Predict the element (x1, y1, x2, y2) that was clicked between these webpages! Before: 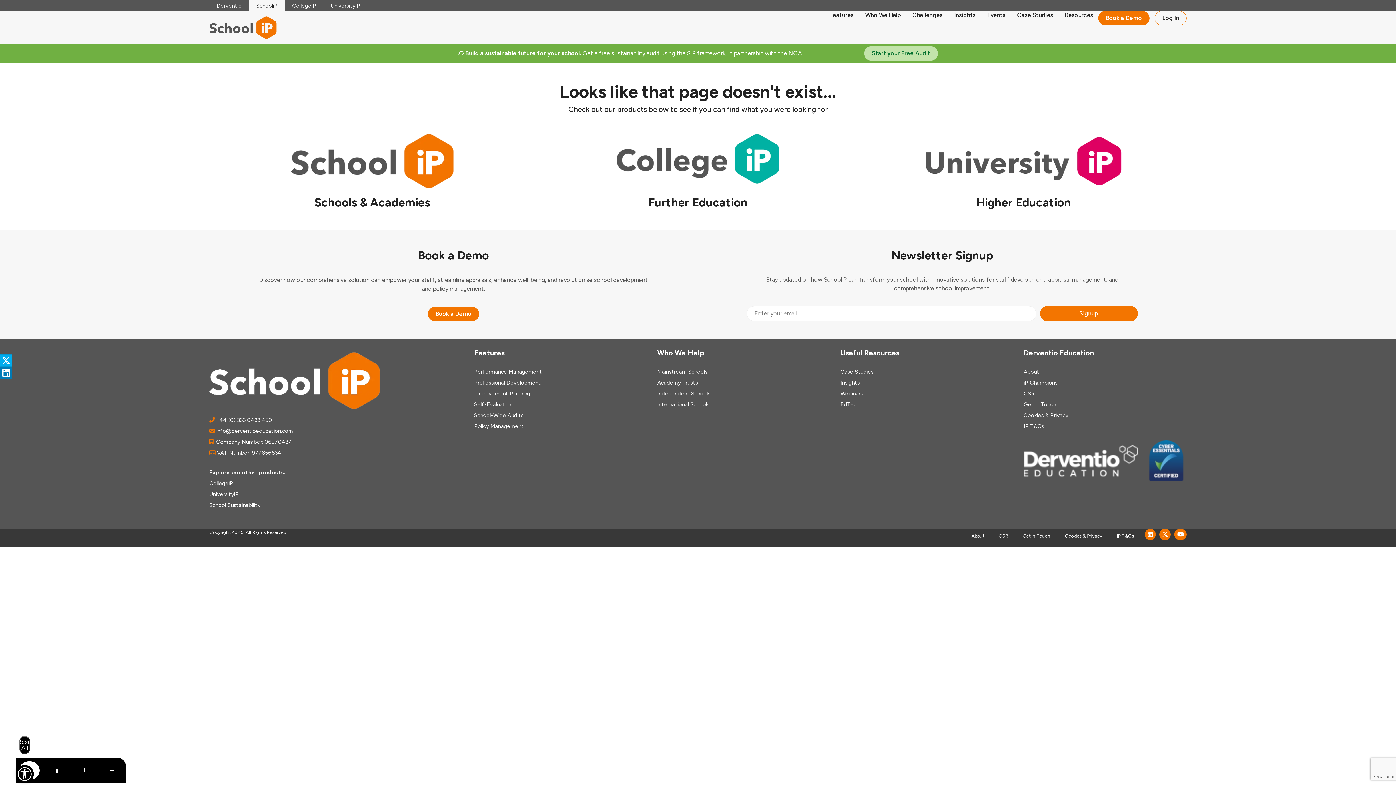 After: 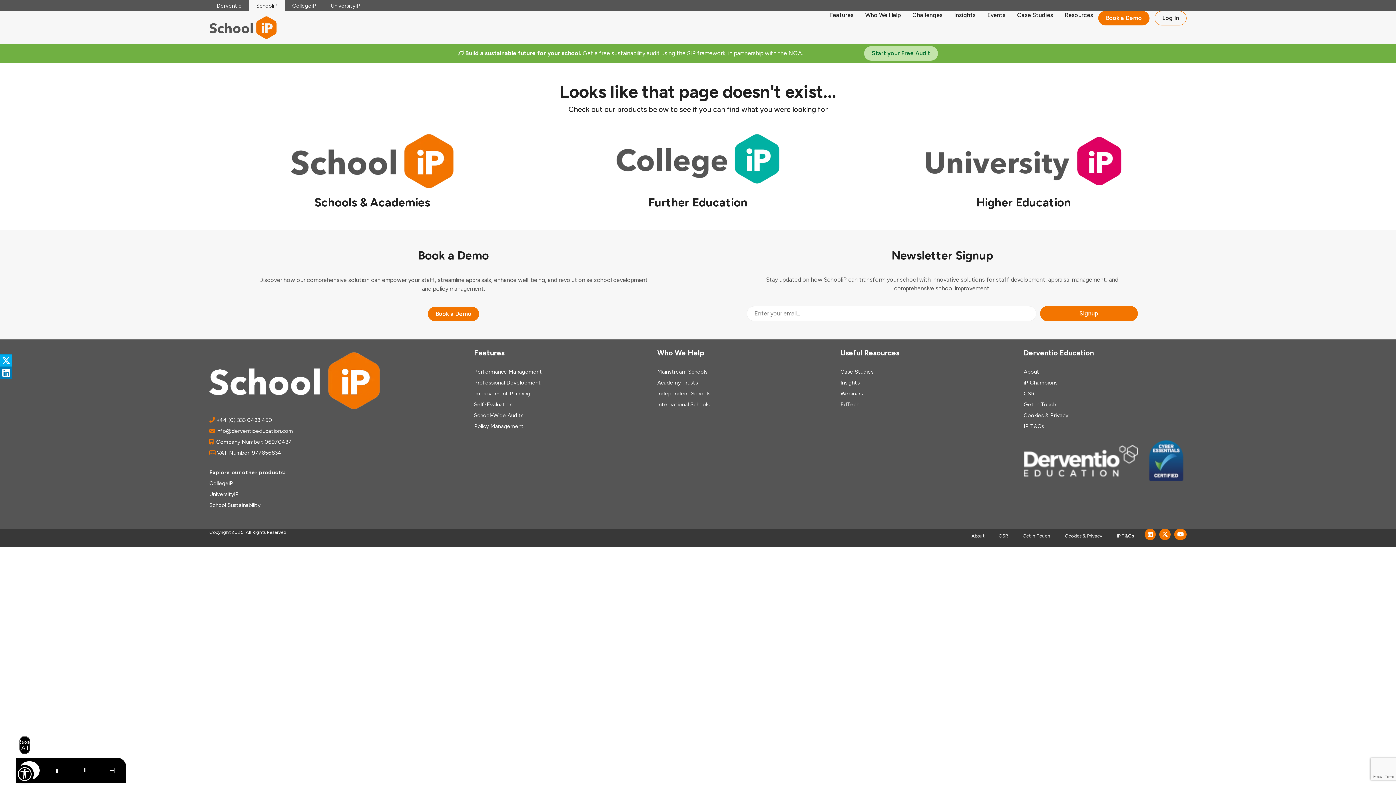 Action: bbox: (1145, 529, 1155, 540) label: LinkedIn Page